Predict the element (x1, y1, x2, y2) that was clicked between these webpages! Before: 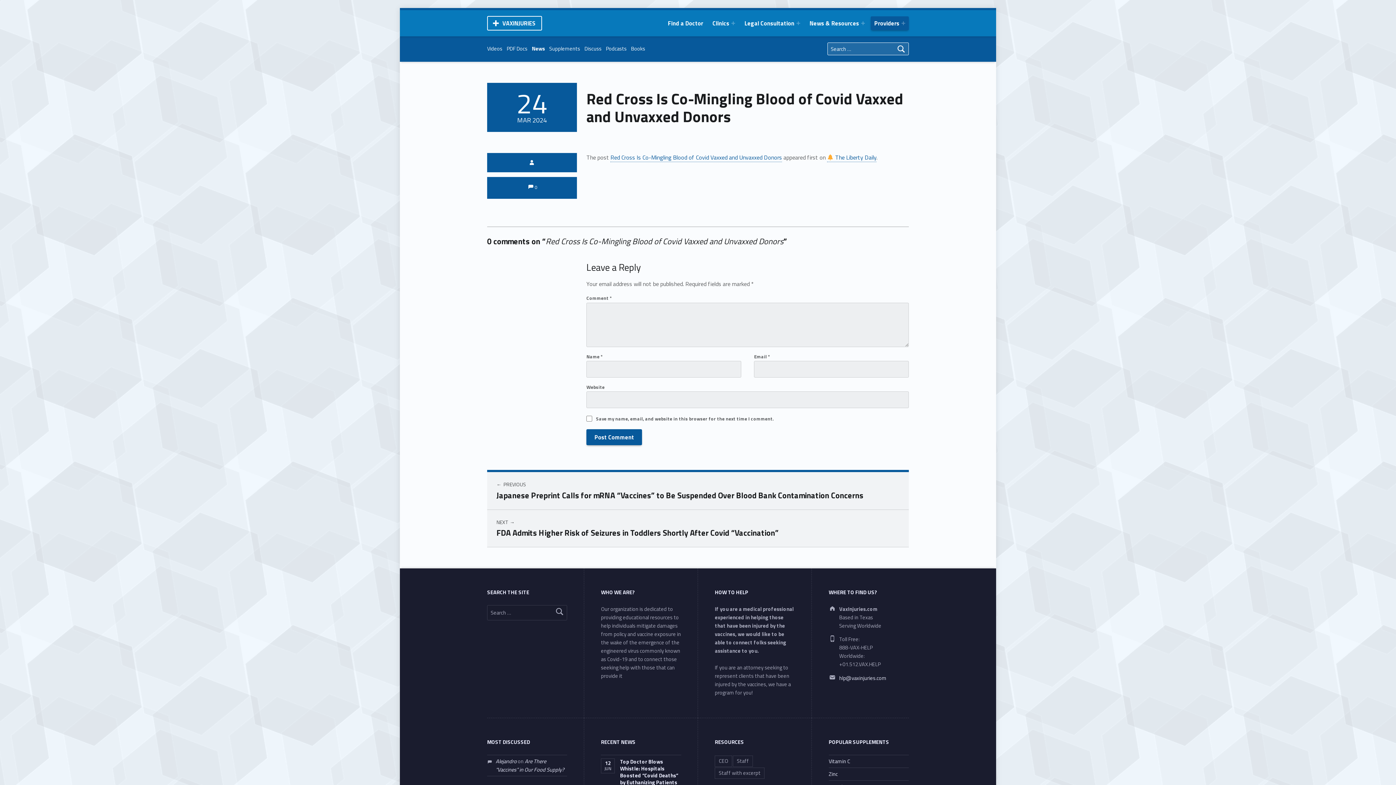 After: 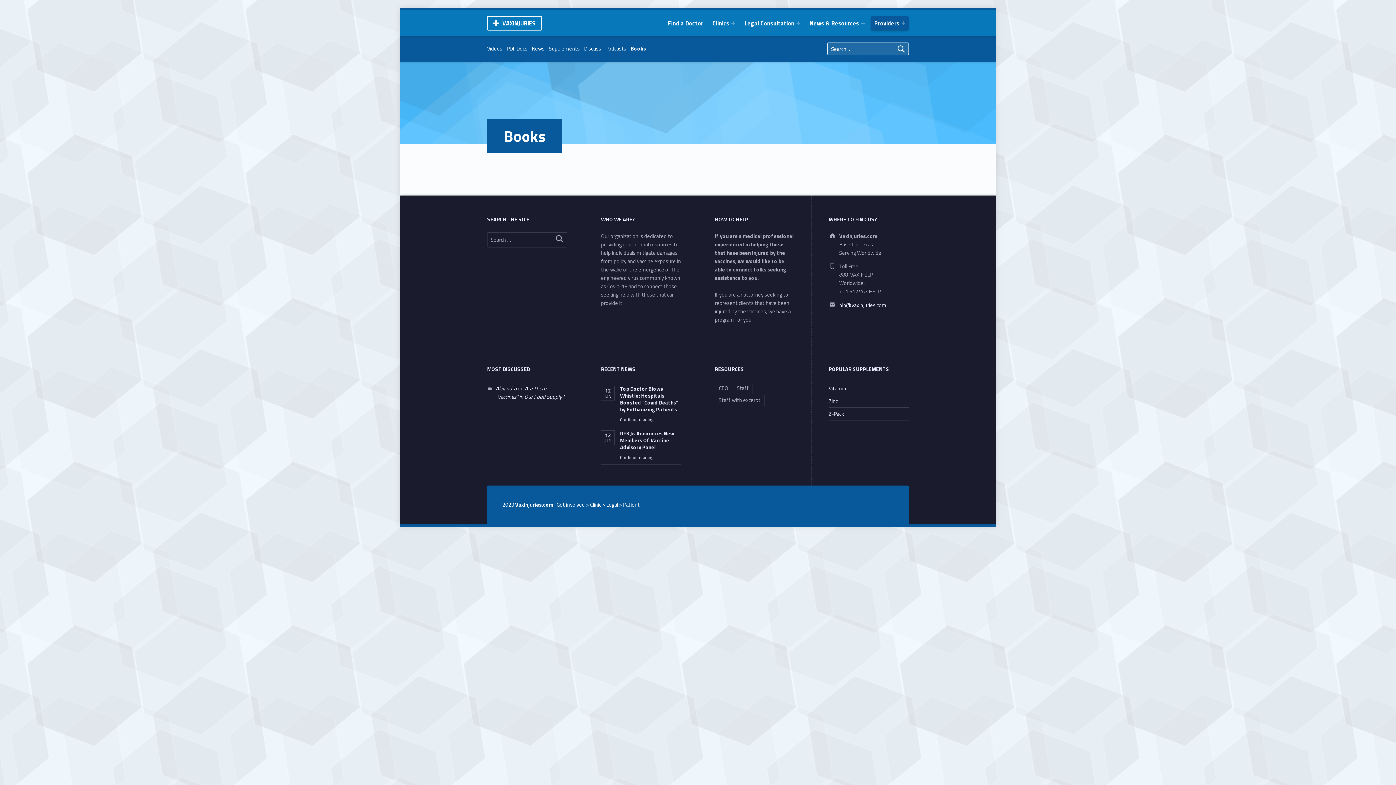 Action: label: Books bbox: (631, 44, 645, 52)